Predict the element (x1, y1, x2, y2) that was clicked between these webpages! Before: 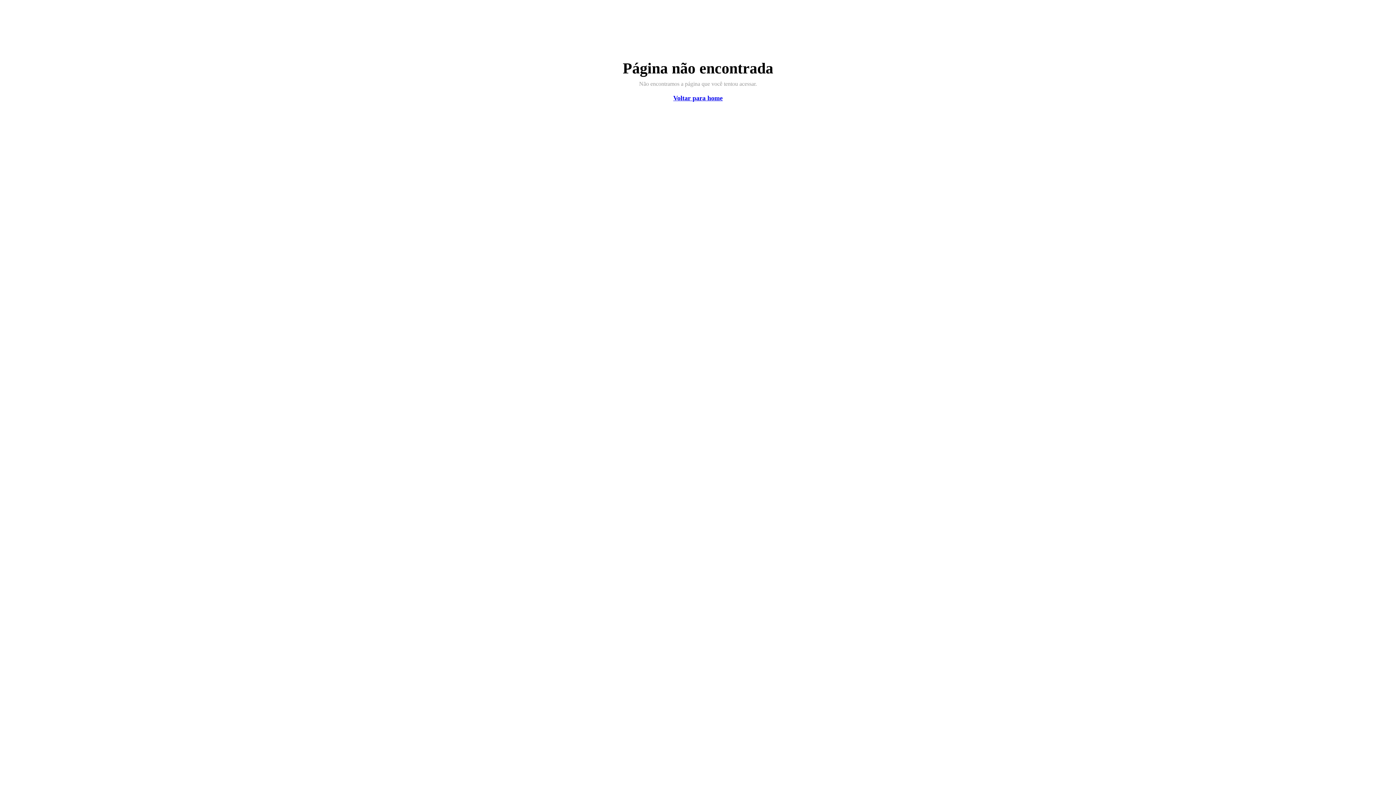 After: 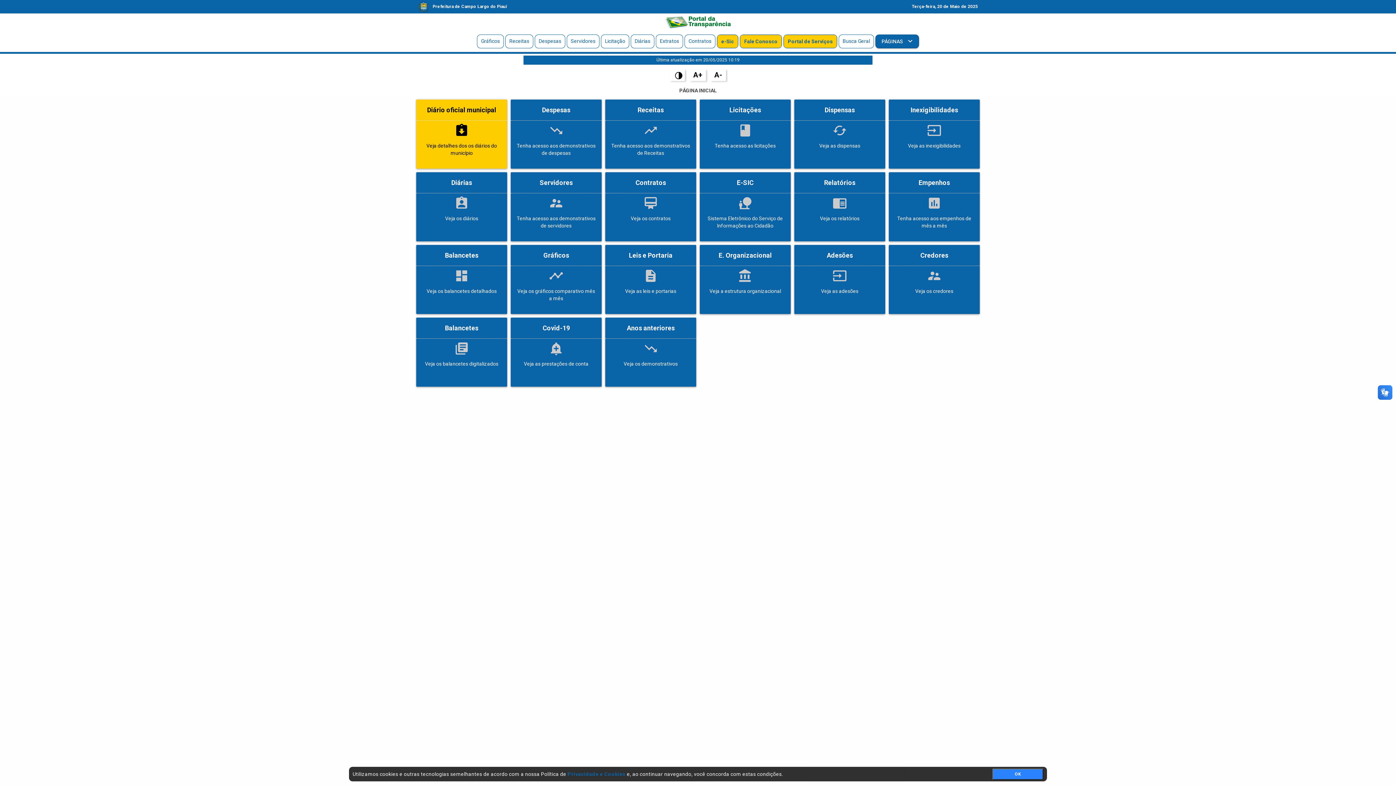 Action: label: Voltar para home bbox: (673, 94, 722, 101)